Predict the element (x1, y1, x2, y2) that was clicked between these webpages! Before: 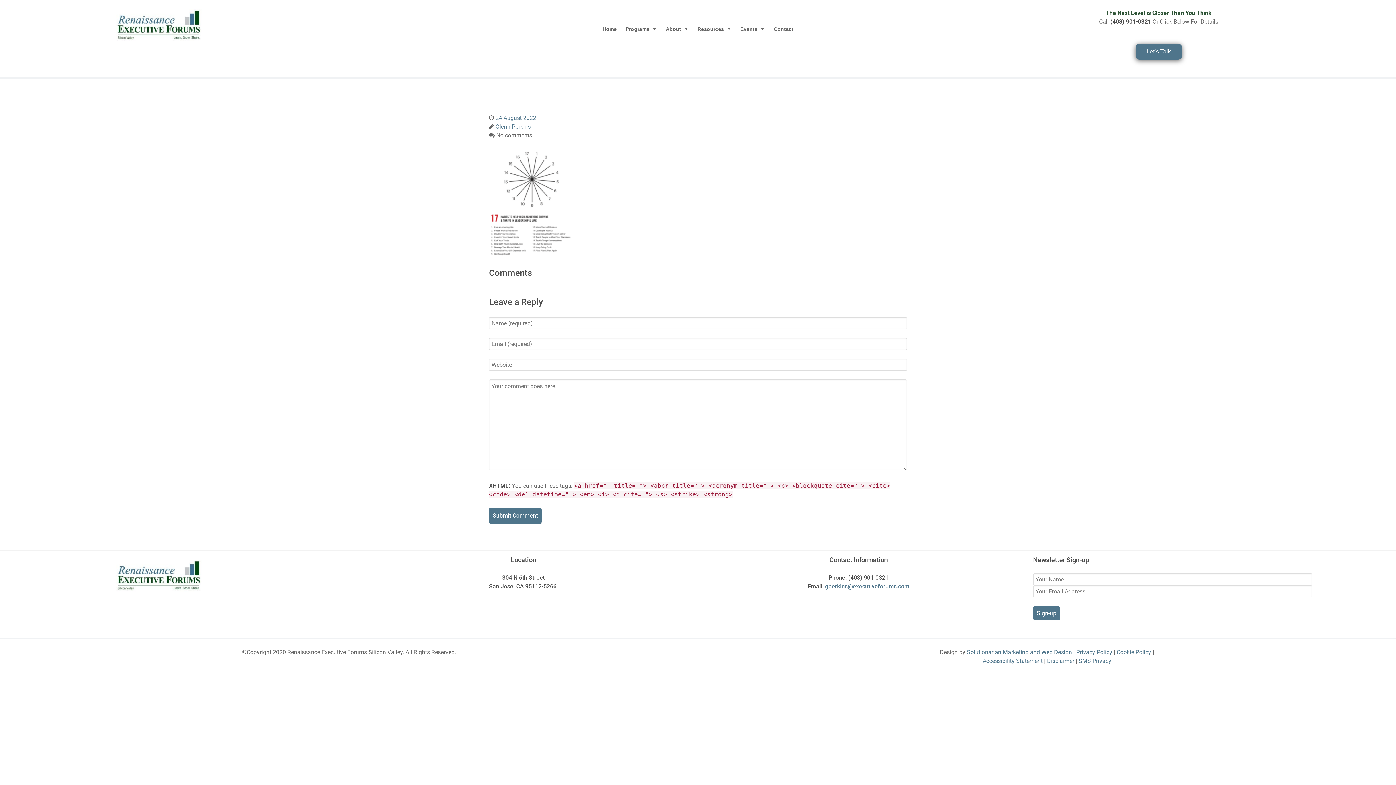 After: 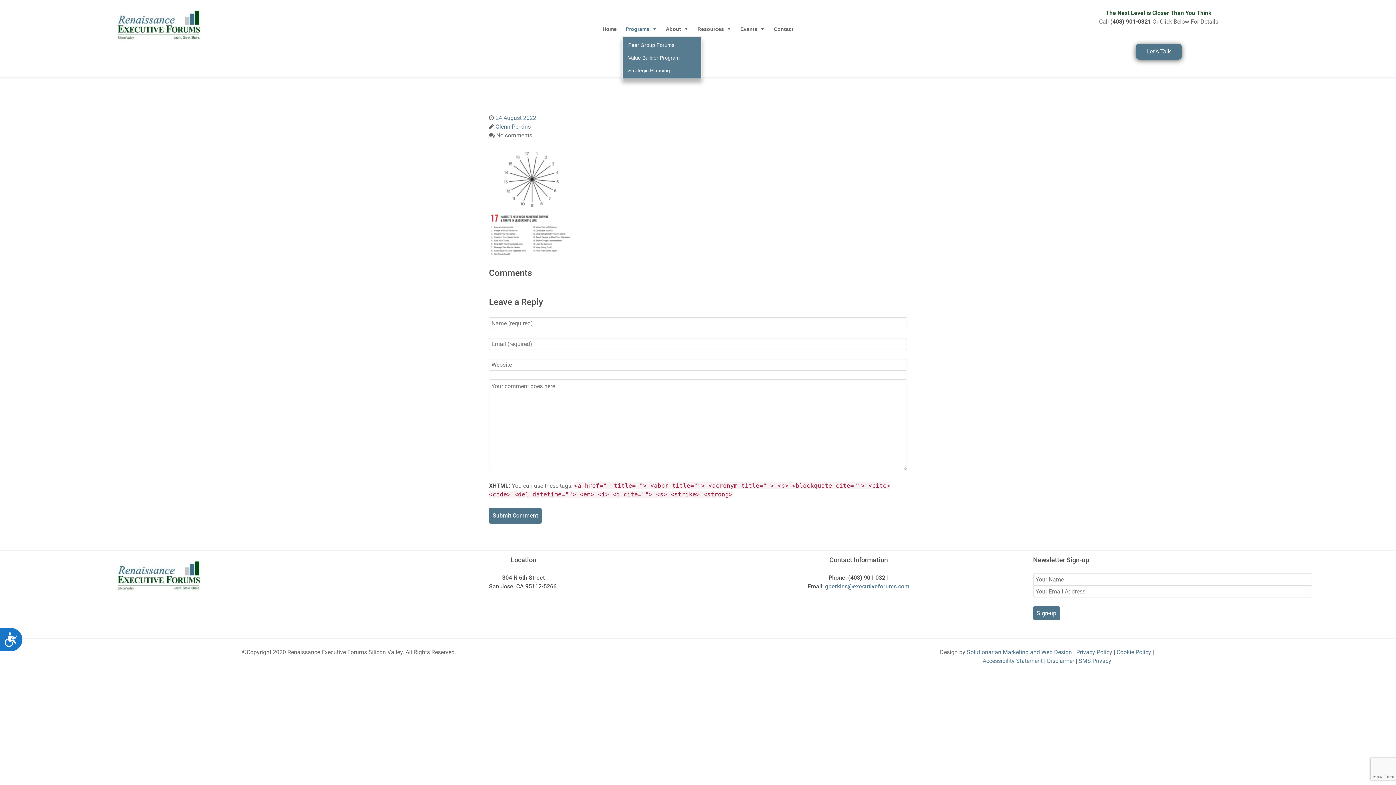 Action: bbox: (622, 14, 660, 36) label: Programs